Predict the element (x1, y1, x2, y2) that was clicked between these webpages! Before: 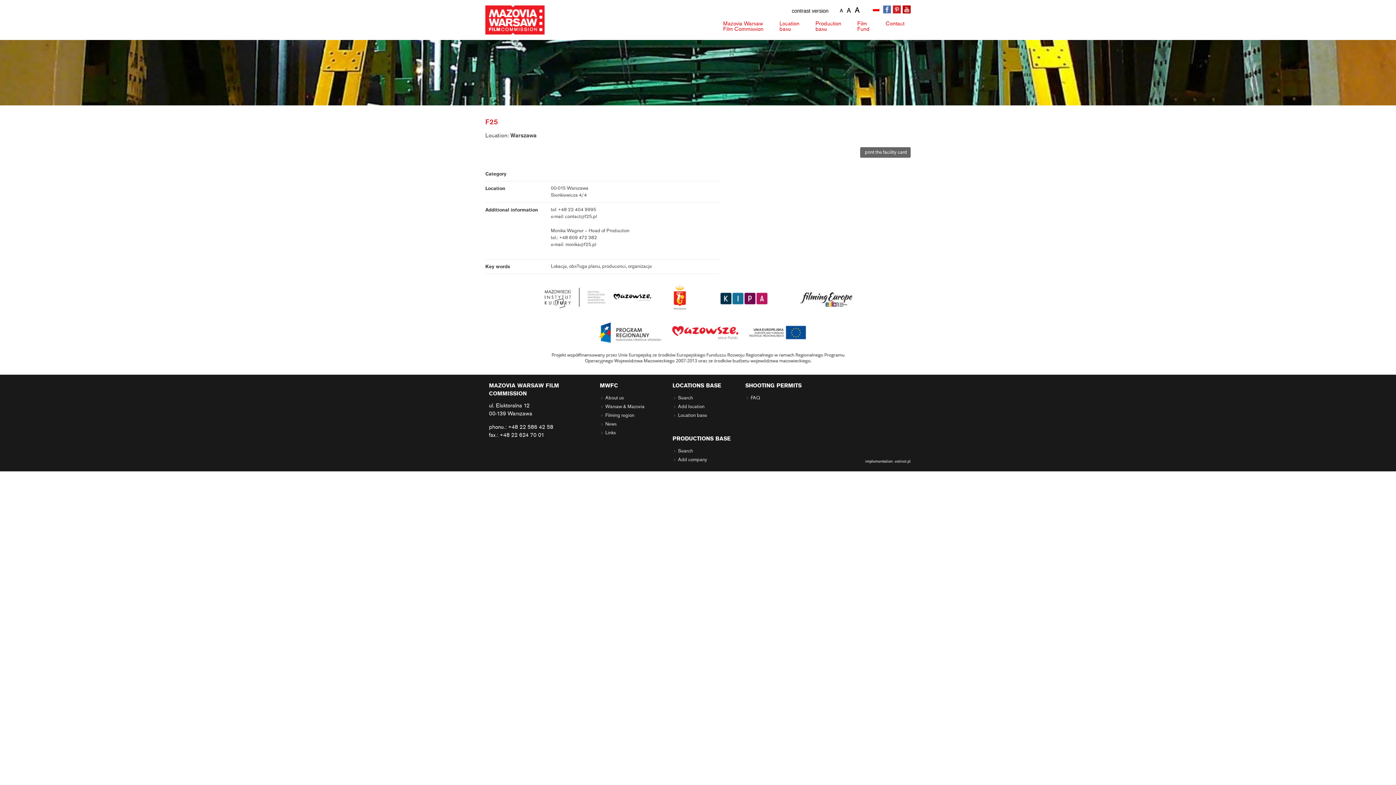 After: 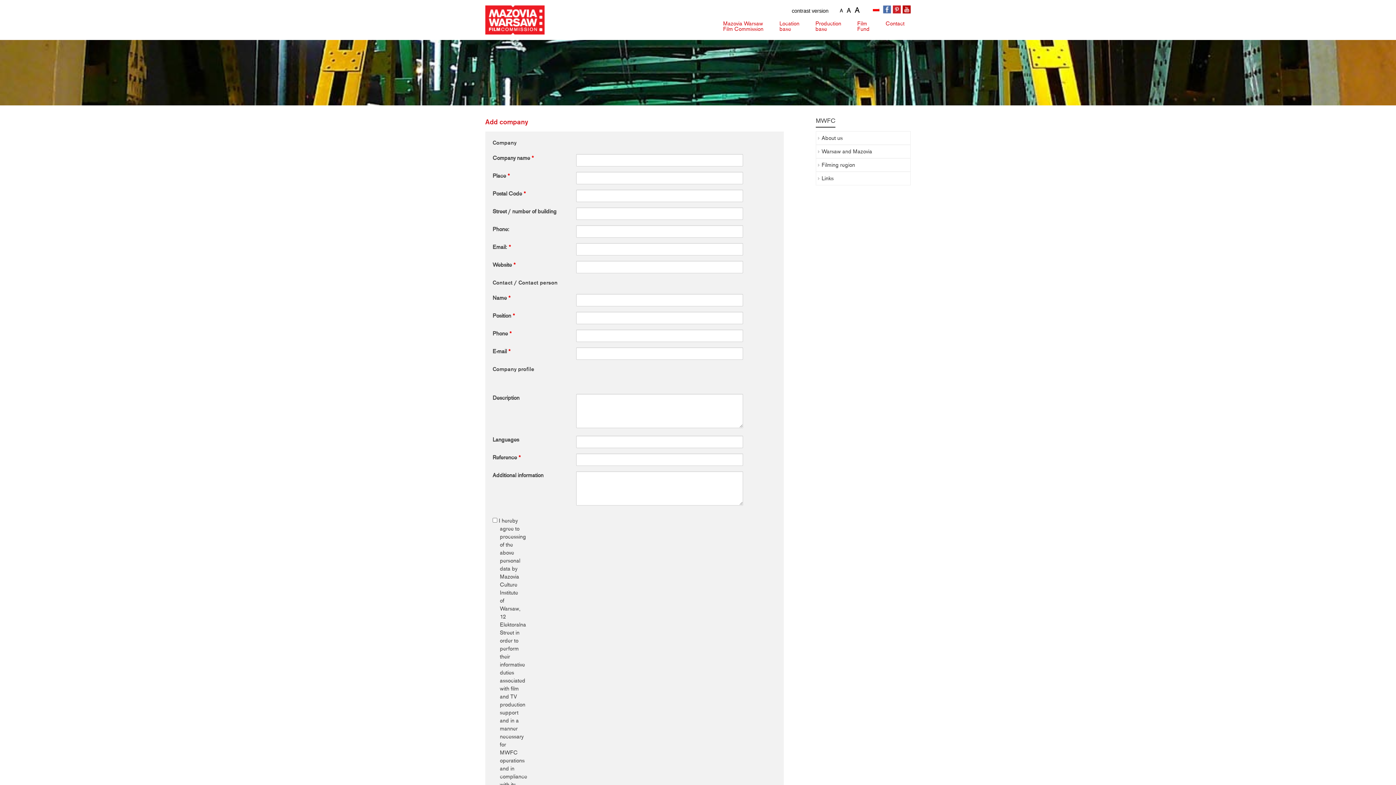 Action: bbox: (678, 456, 738, 464) label: Add company